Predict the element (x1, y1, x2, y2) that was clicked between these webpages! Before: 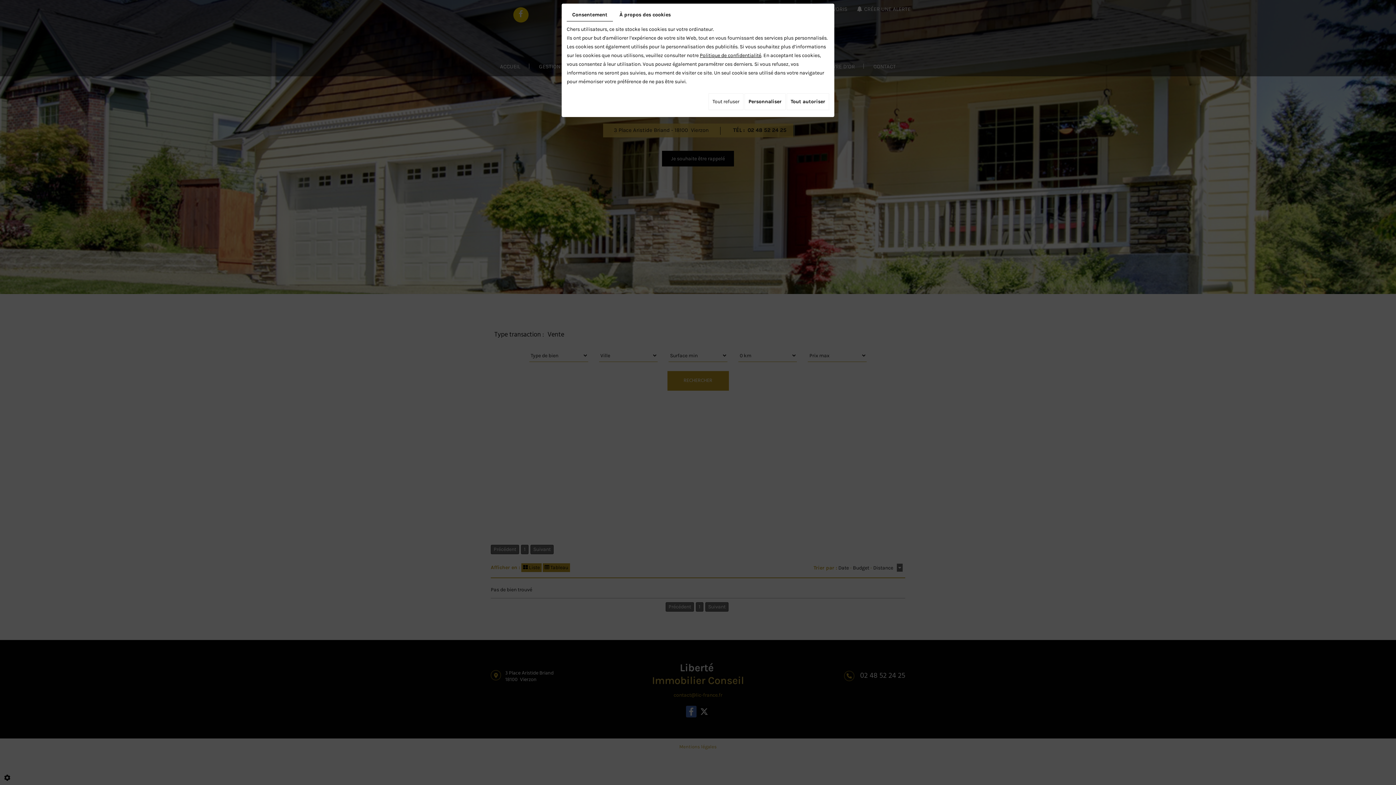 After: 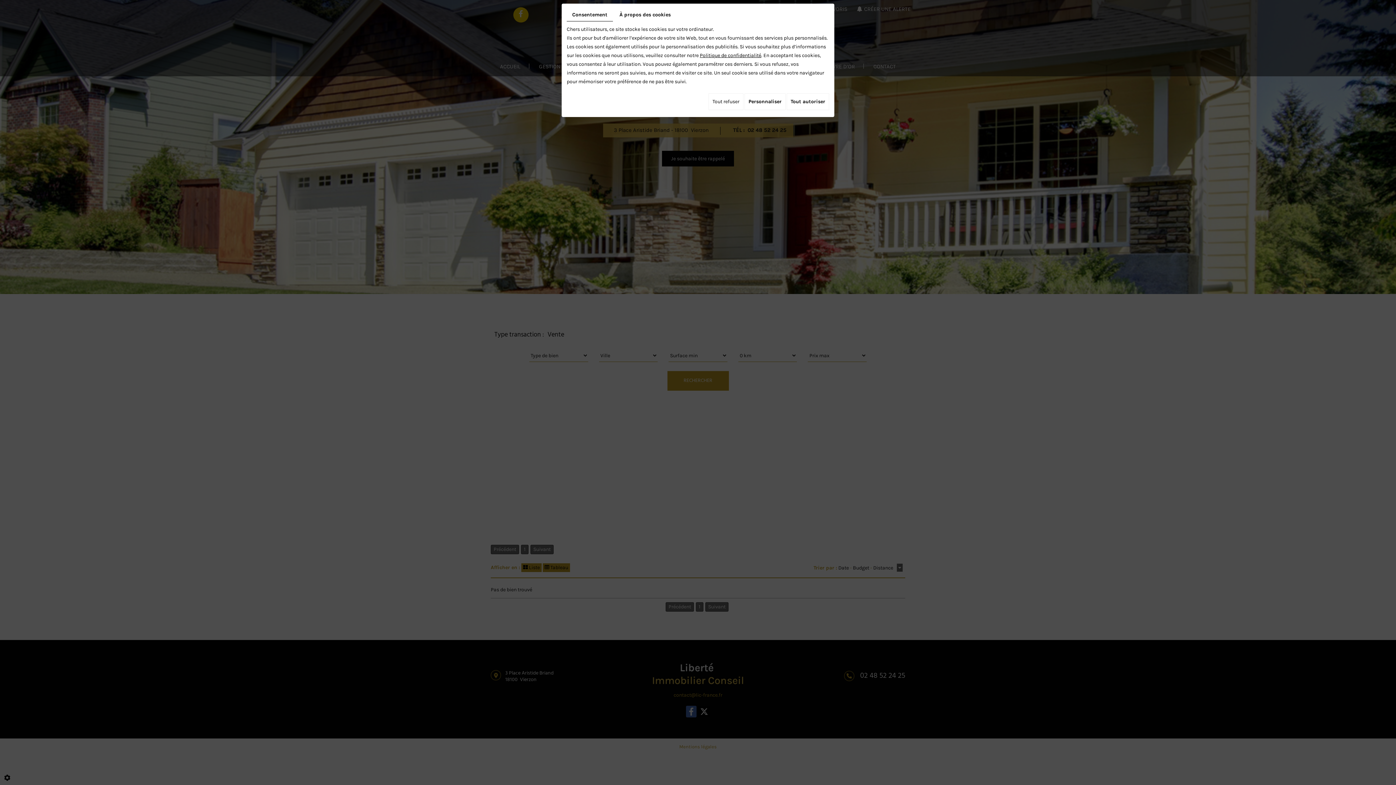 Action: label: Consentement bbox: (566, 8, 613, 21)